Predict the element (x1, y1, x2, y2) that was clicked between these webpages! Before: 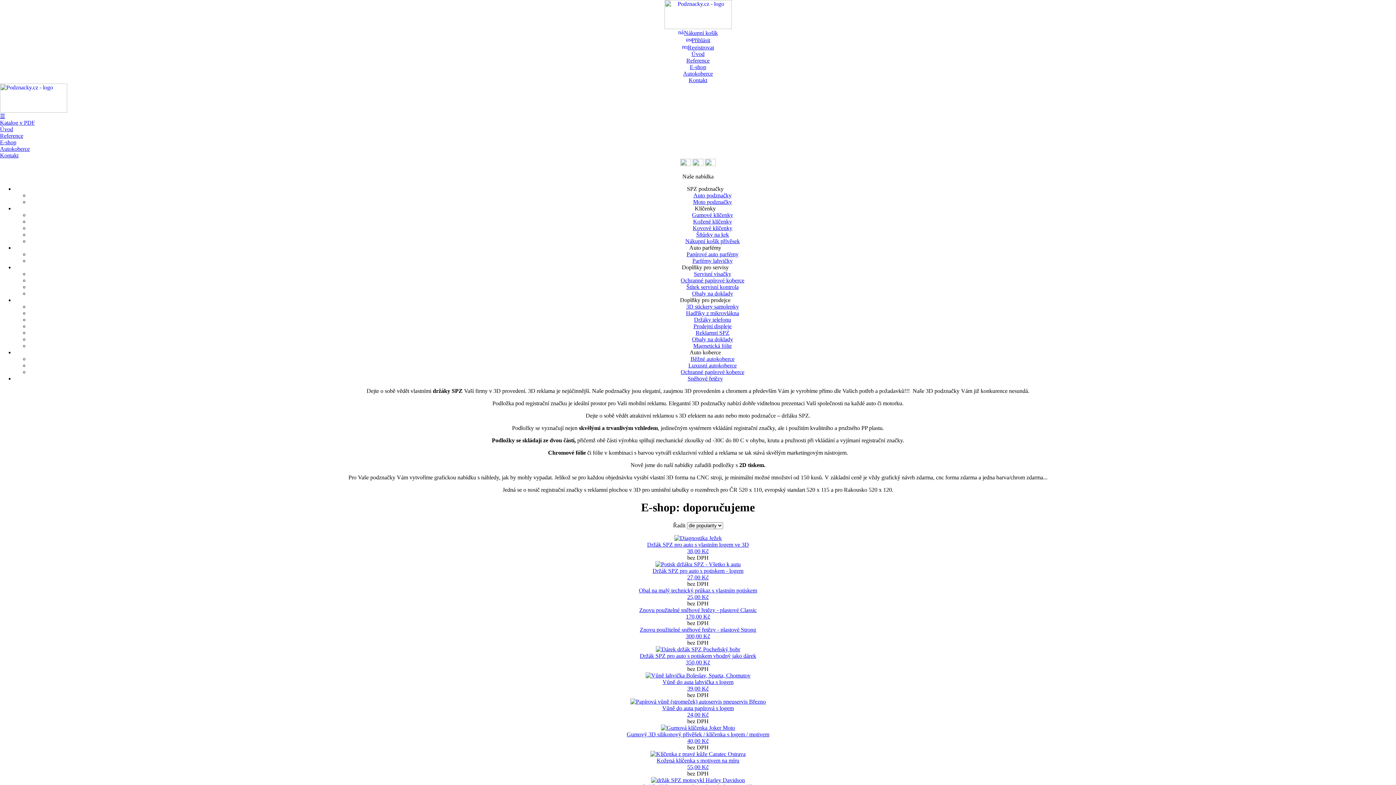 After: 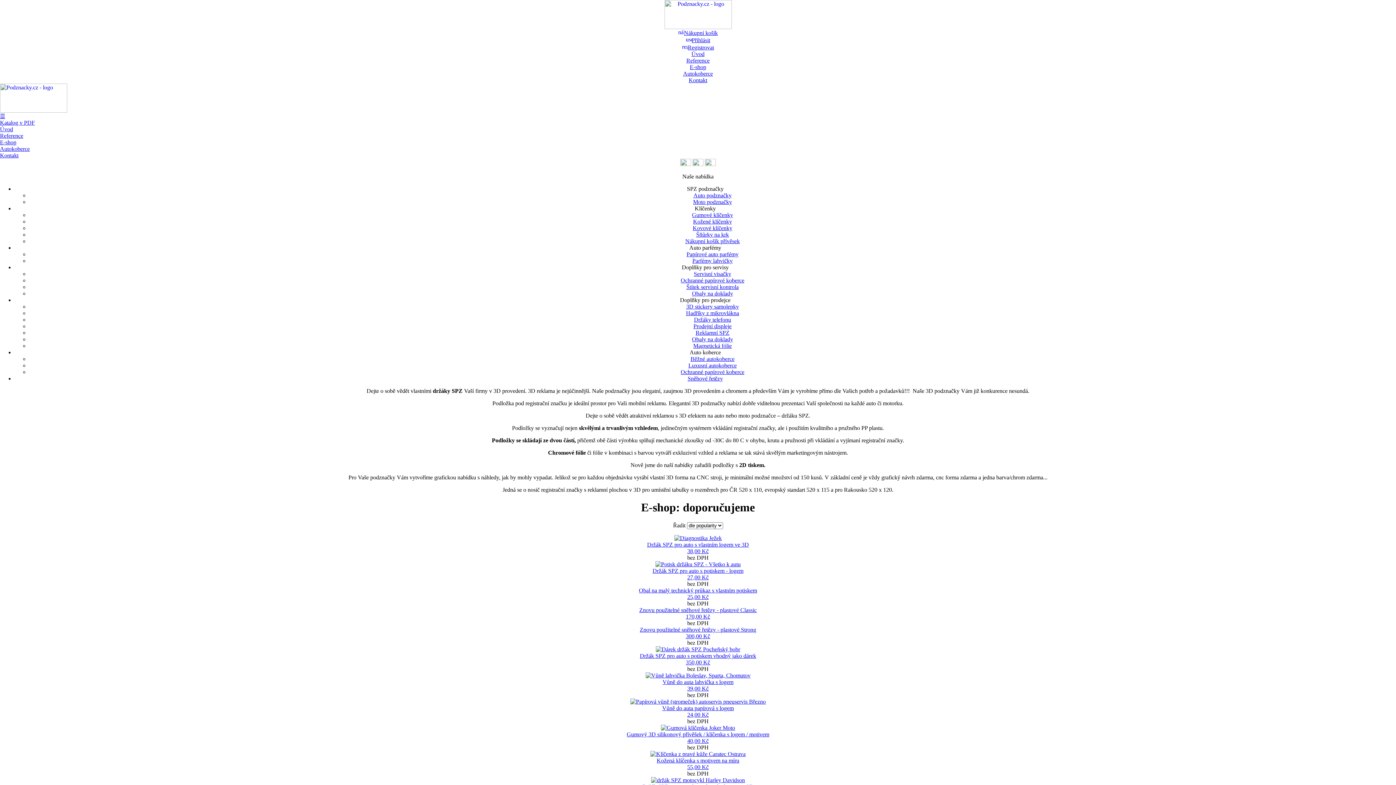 Action: label: 25,00 Kč bbox: (687, 594, 708, 600)